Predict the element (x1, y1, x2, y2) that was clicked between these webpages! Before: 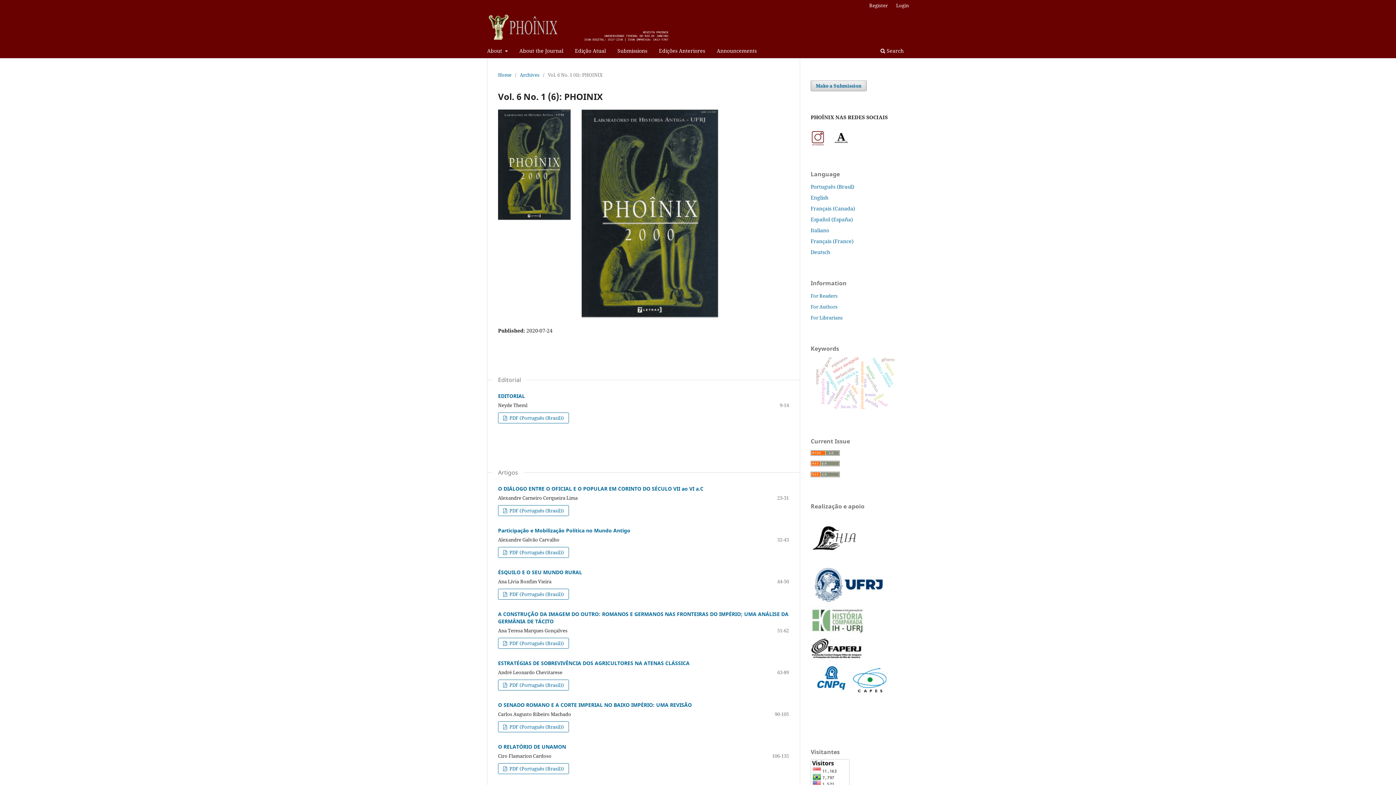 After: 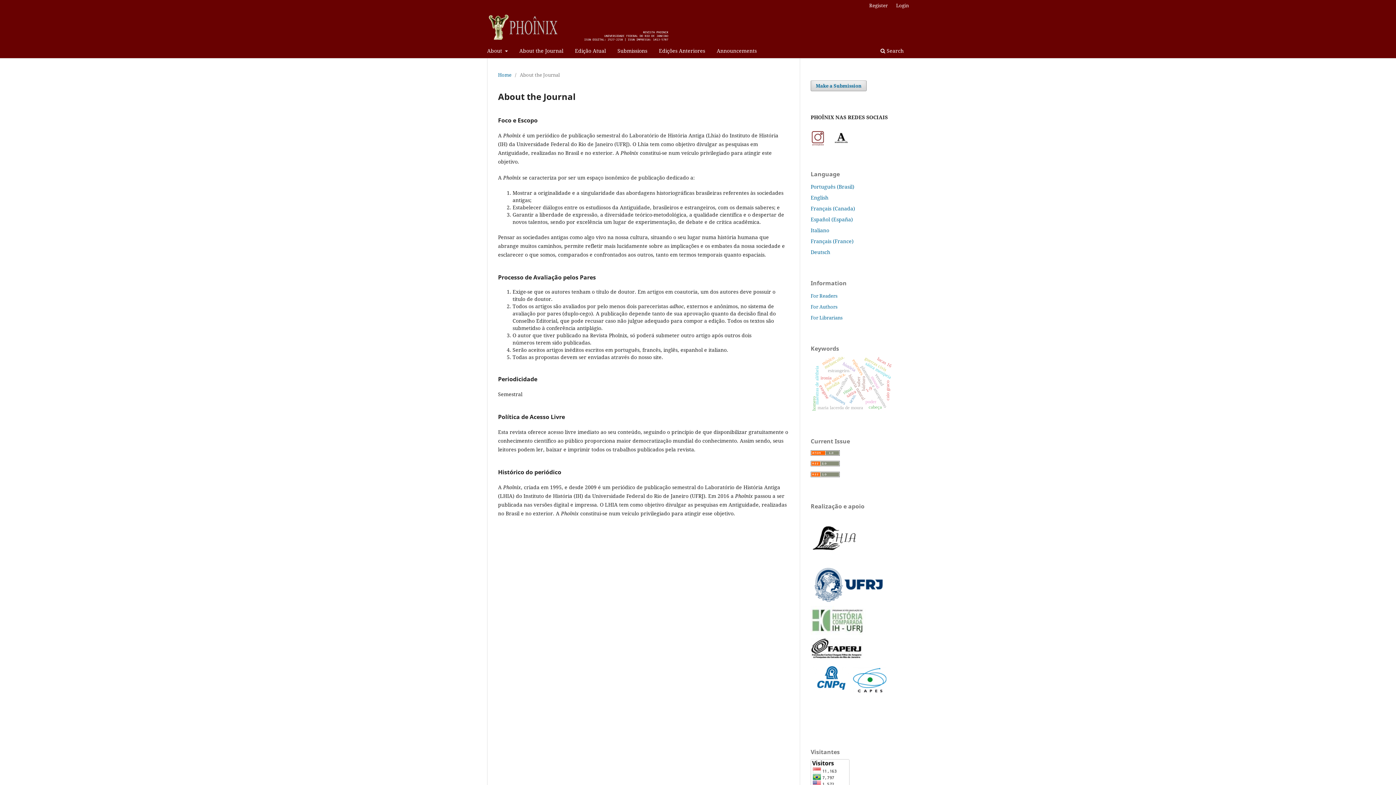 Action: bbox: (516, 45, 566, 58) label: About the Journal